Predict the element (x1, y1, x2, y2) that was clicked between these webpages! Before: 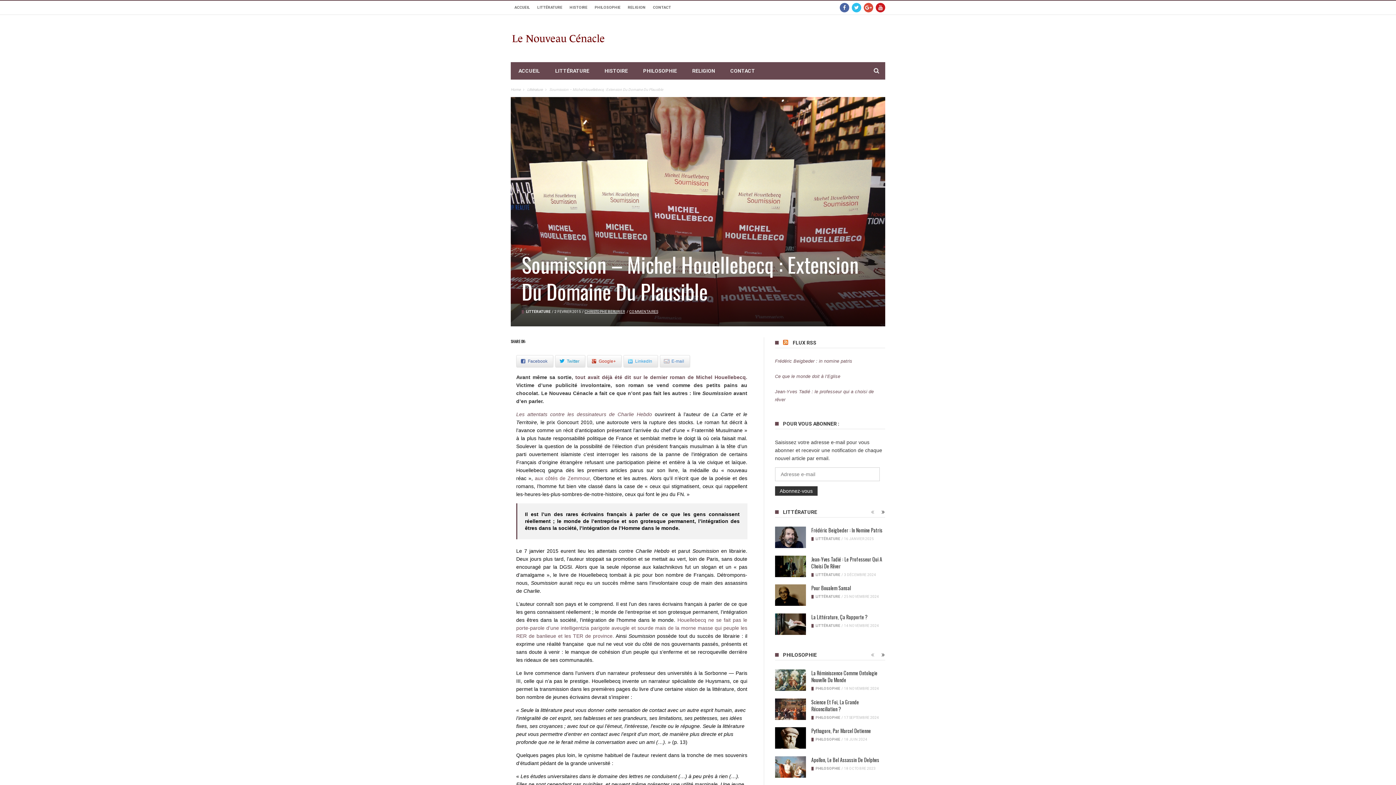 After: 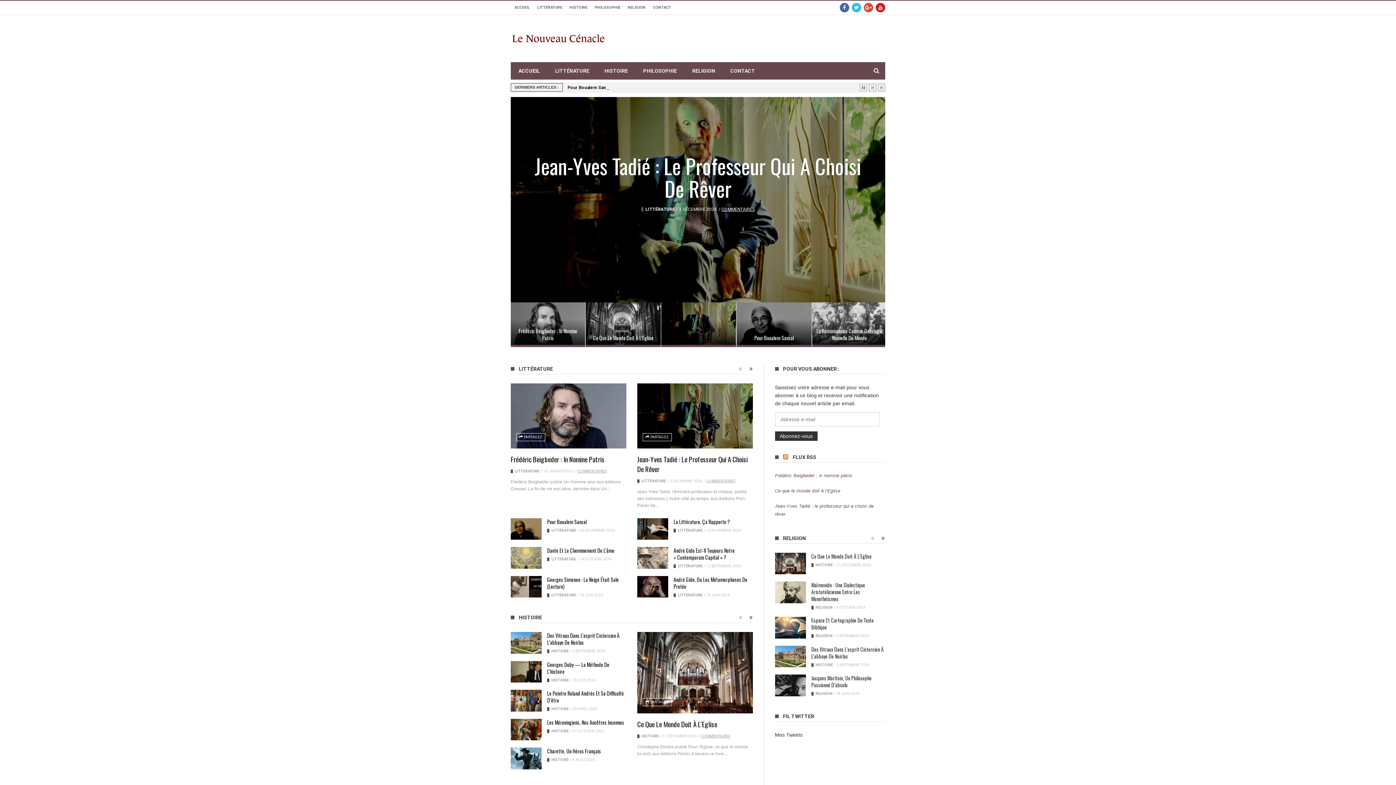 Action: label: ACCUEIL bbox: (510, 62, 547, 79)